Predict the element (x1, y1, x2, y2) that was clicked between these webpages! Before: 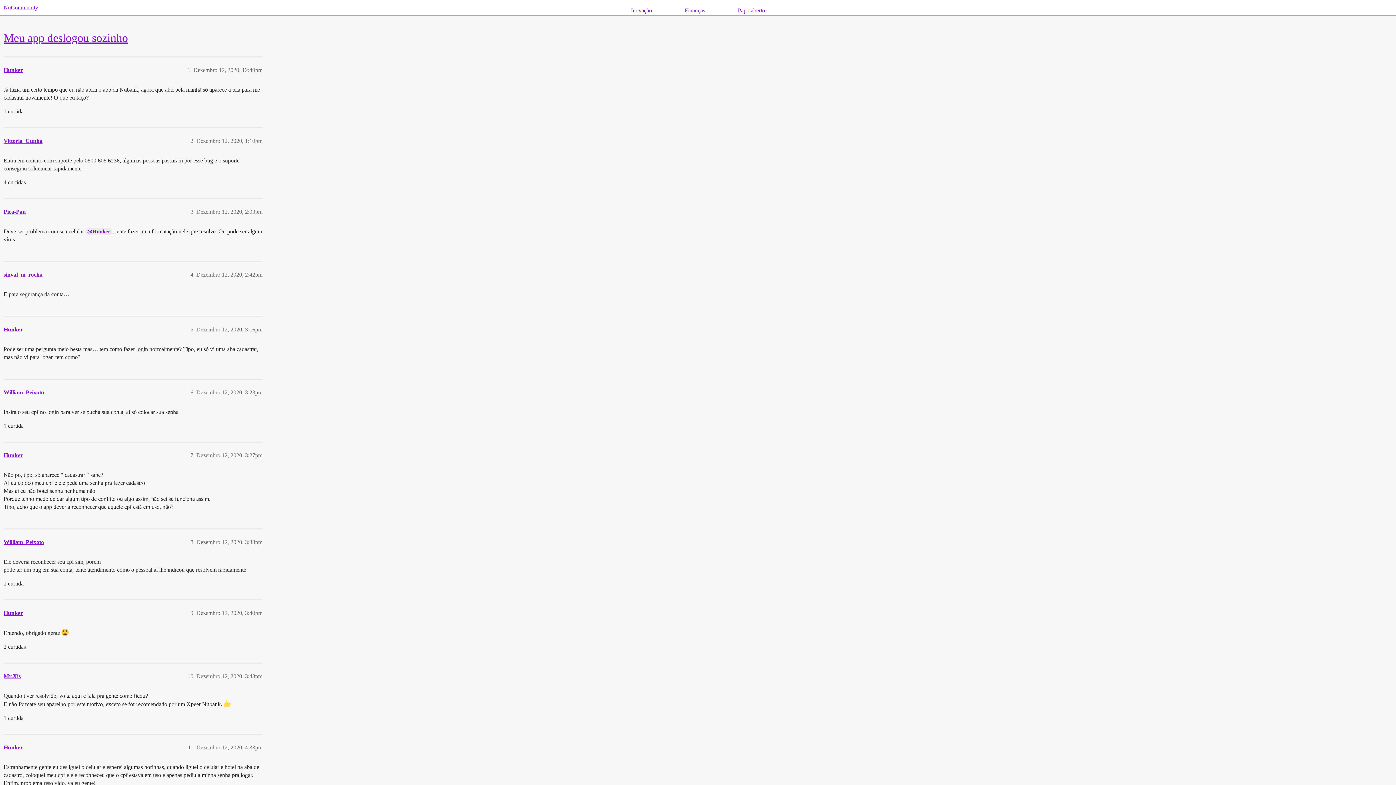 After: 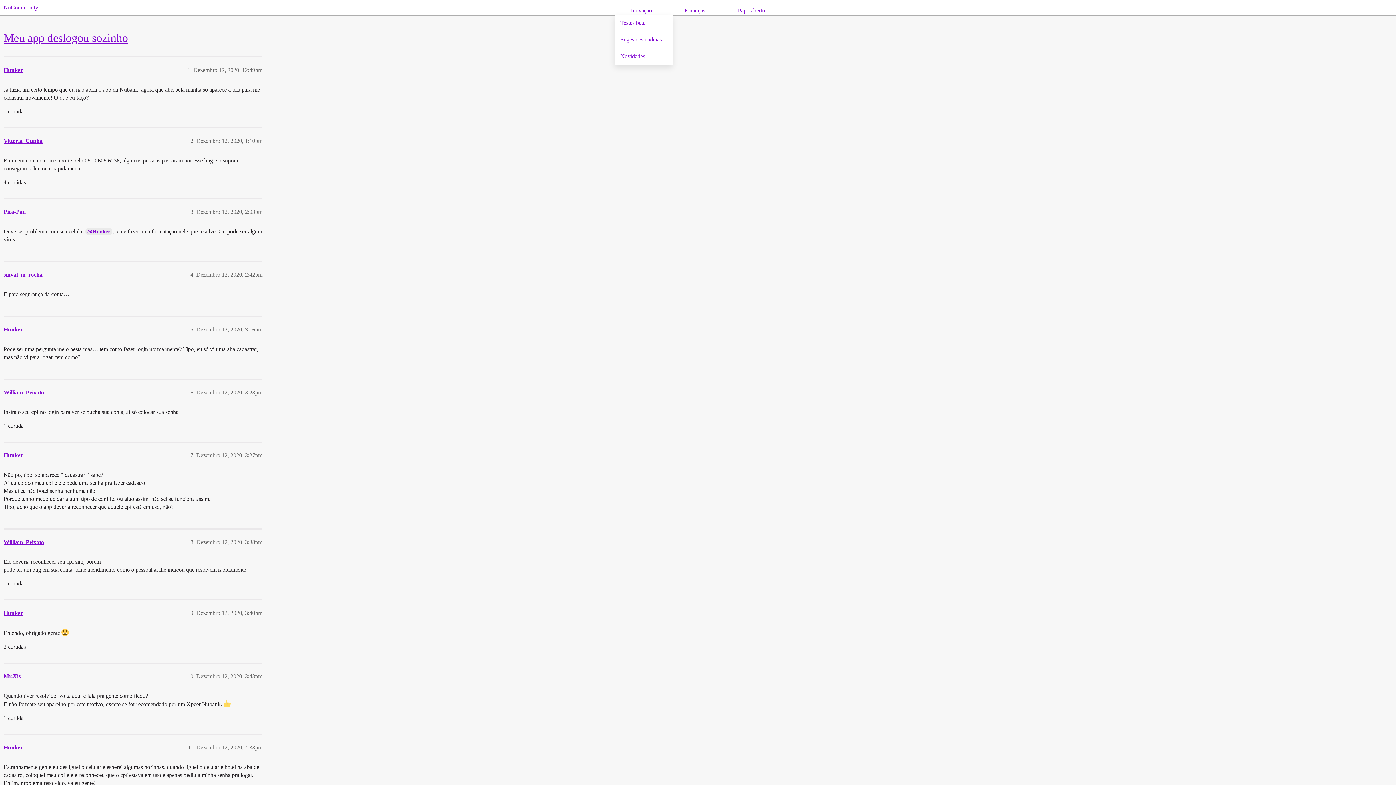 Action: label: Inovação bbox: (631, 7, 652, 13)